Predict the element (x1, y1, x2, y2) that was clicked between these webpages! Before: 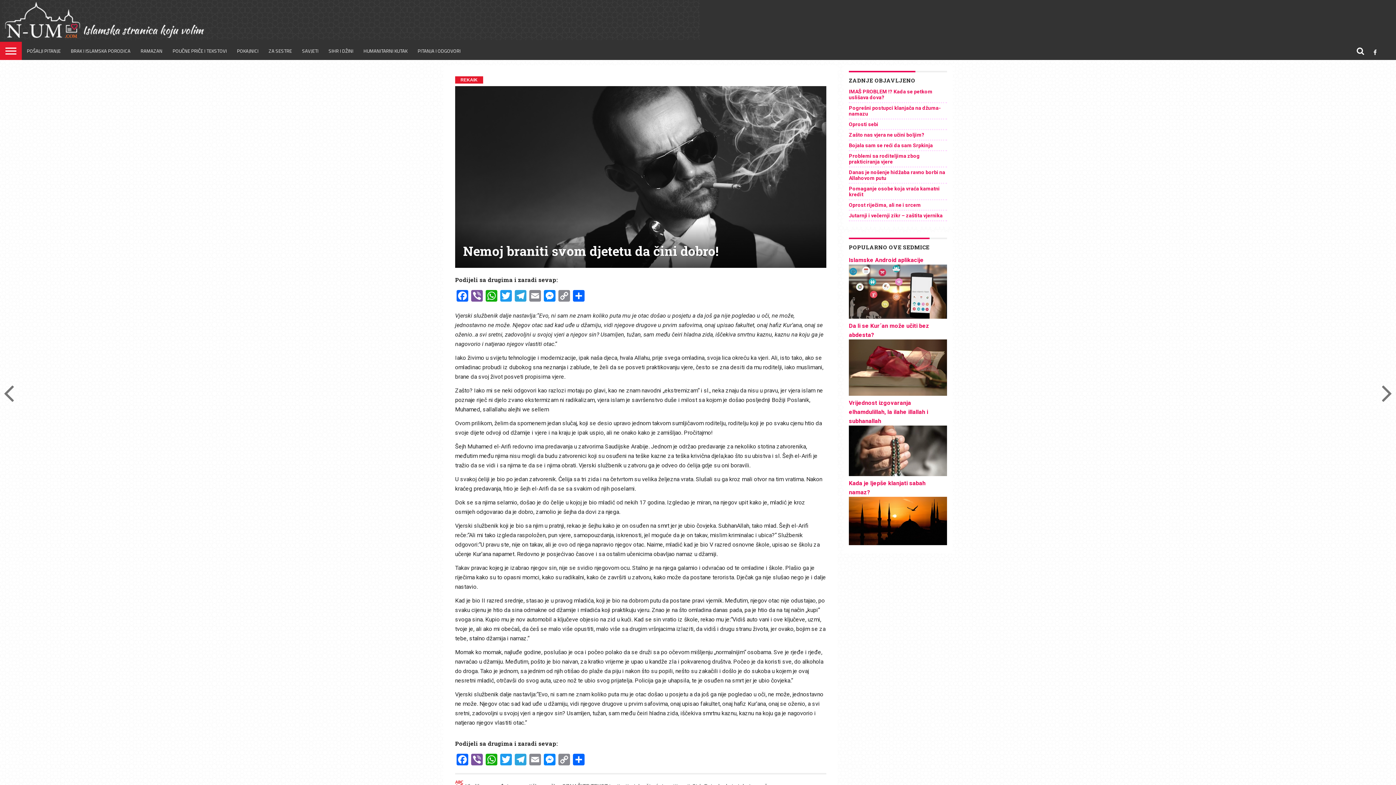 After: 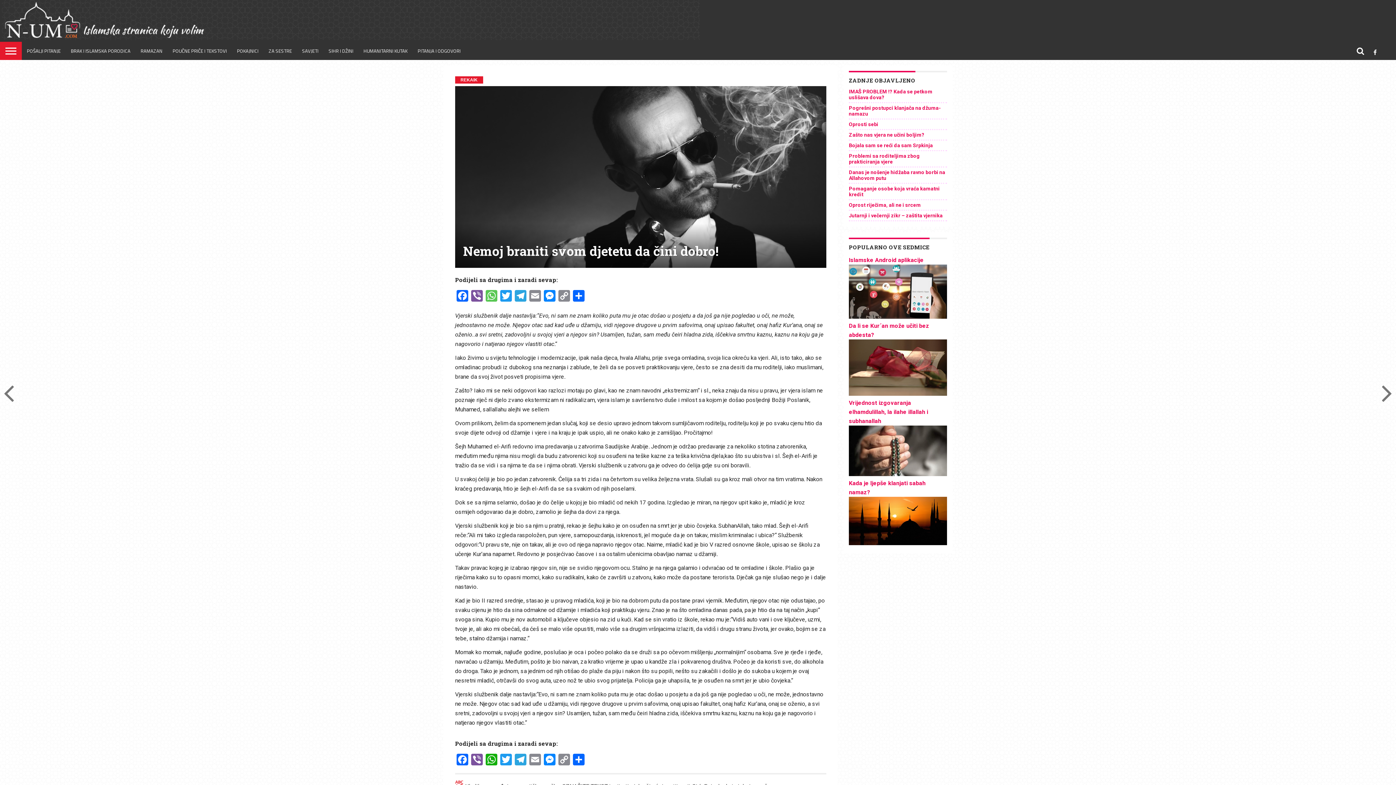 Action: bbox: (484, 290, 498, 303) label: WhatsApp